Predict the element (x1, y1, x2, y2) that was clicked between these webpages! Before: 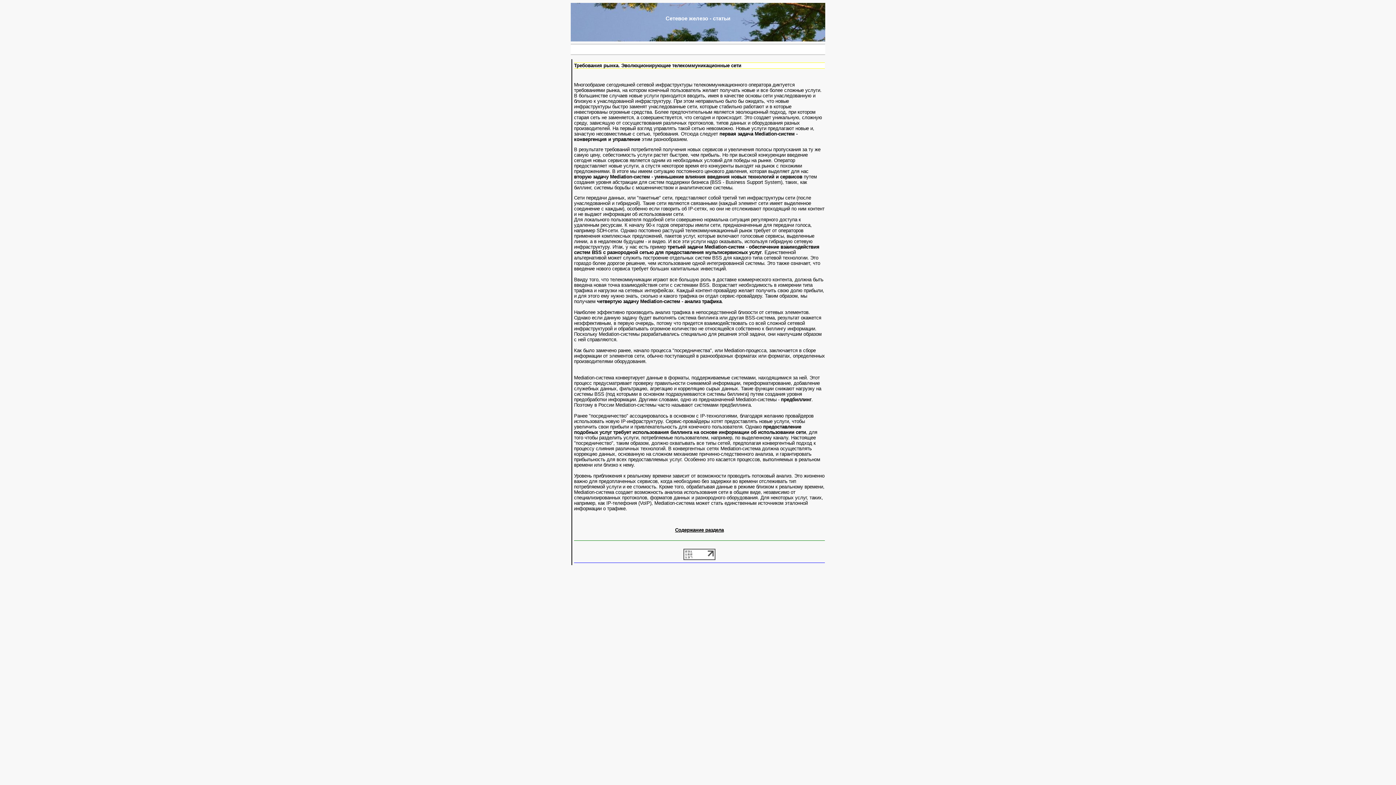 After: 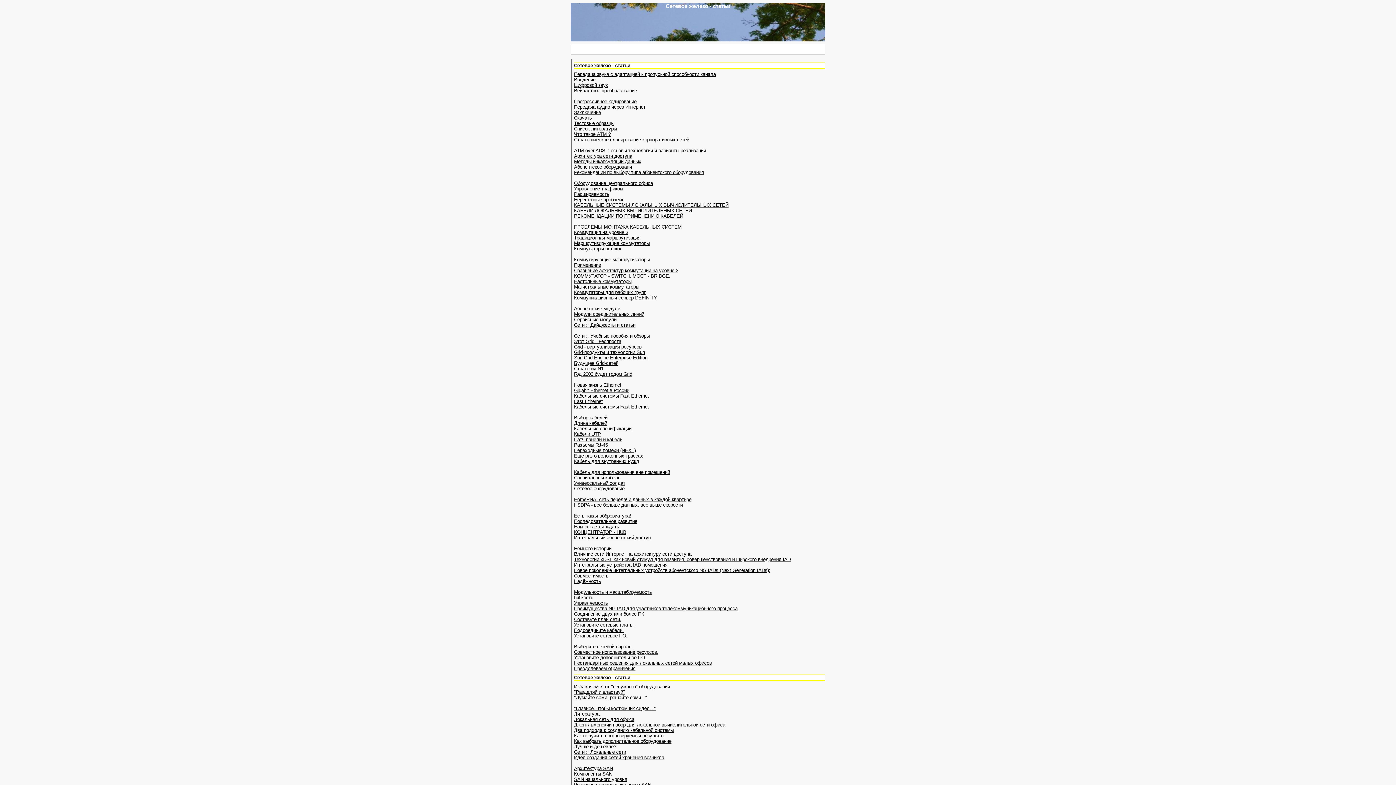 Action: bbox: (675, 527, 724, 533) label: Содержание раздела